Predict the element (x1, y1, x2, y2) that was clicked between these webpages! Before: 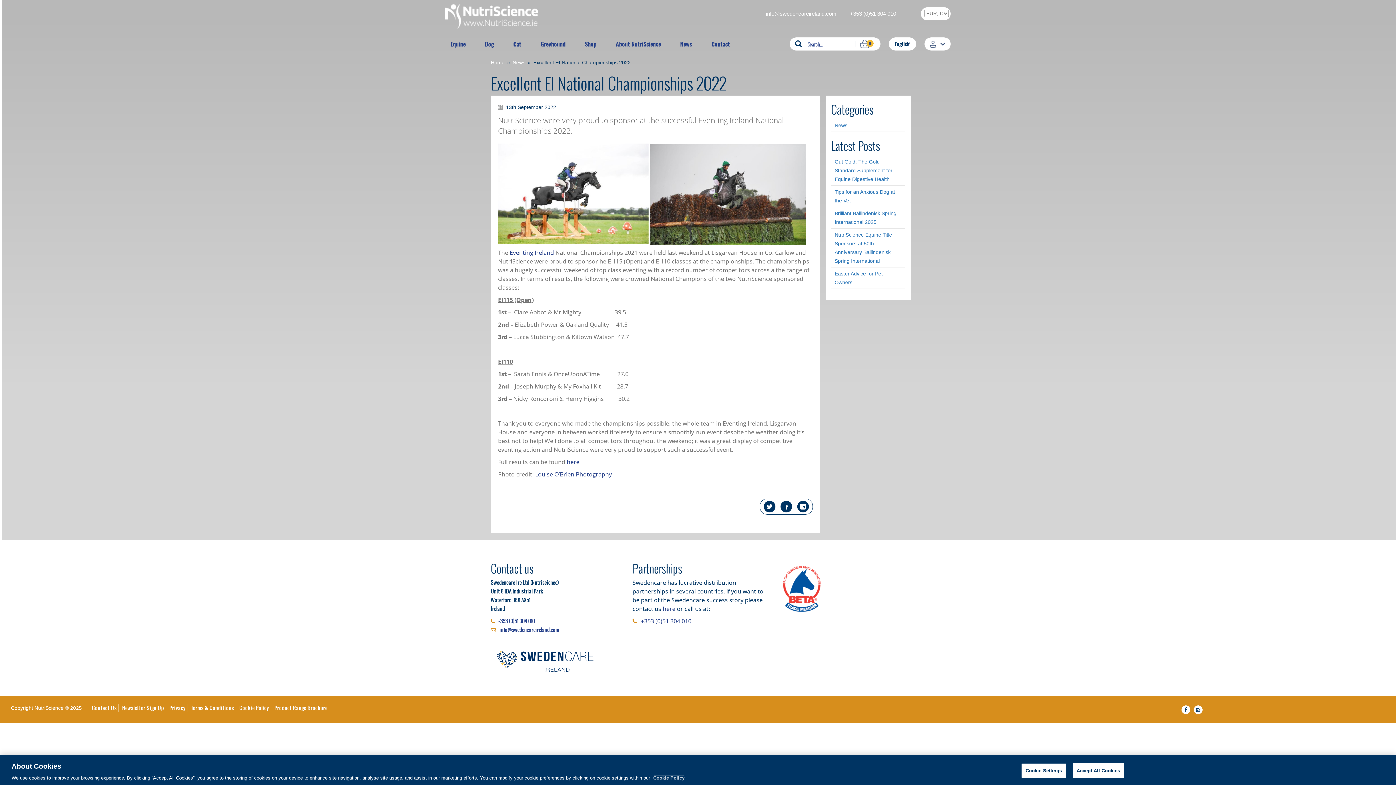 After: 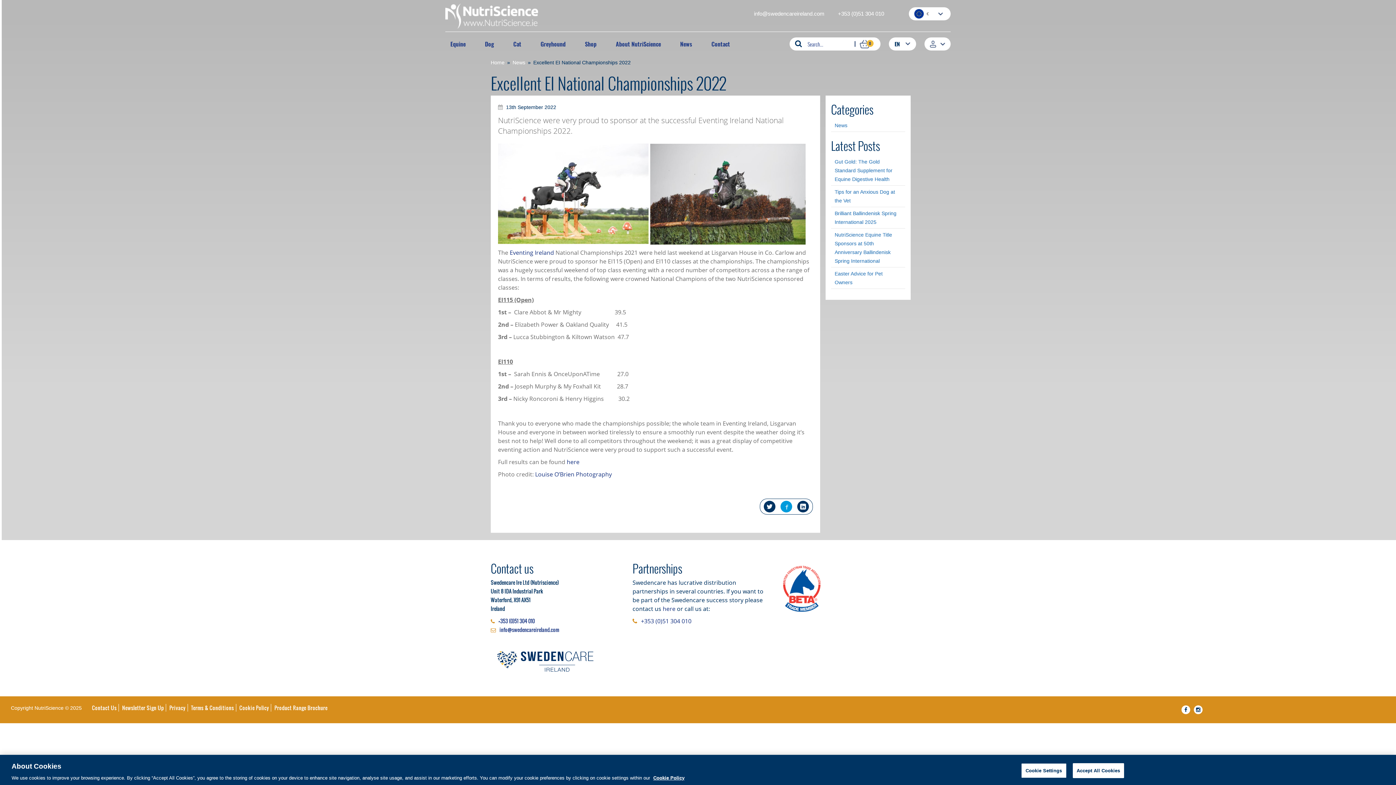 Action: bbox: (780, 501, 792, 512)